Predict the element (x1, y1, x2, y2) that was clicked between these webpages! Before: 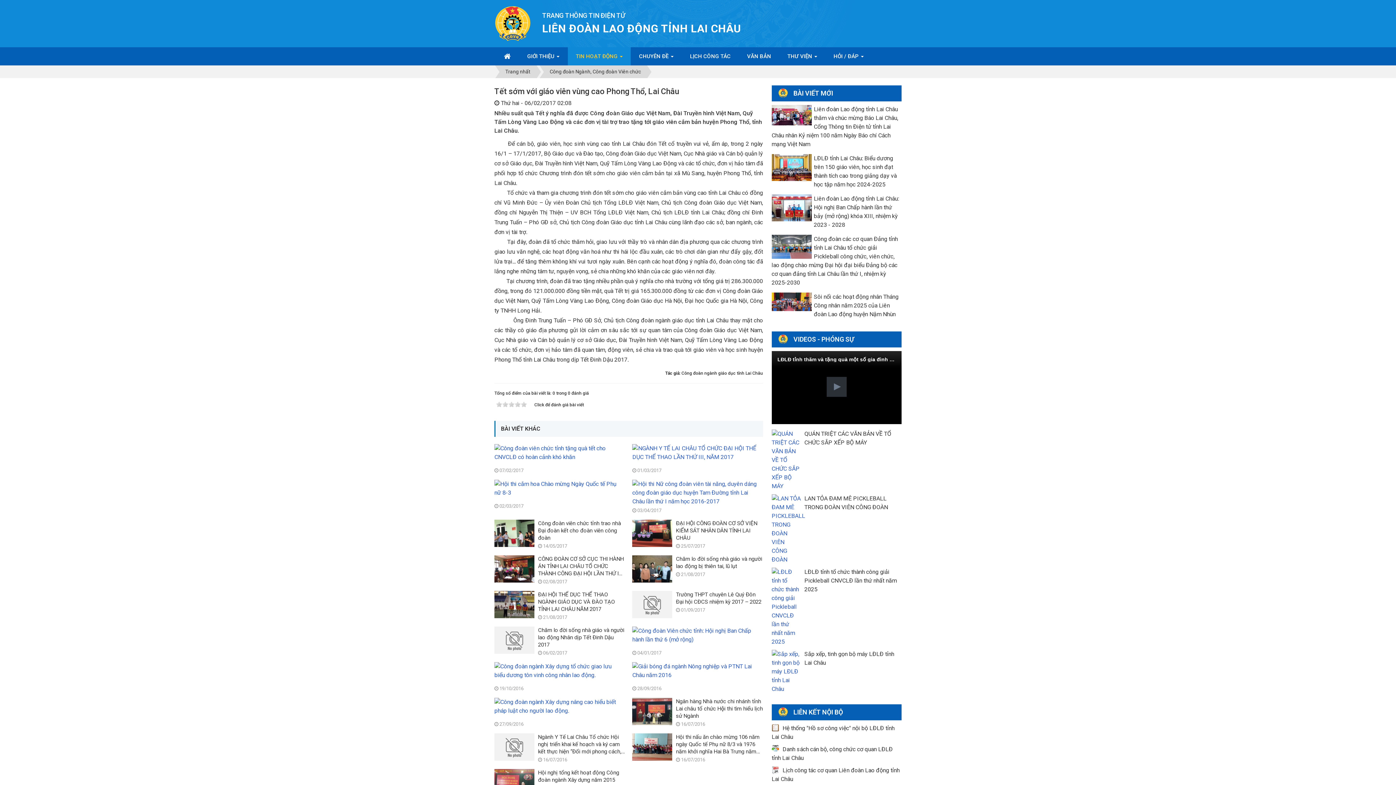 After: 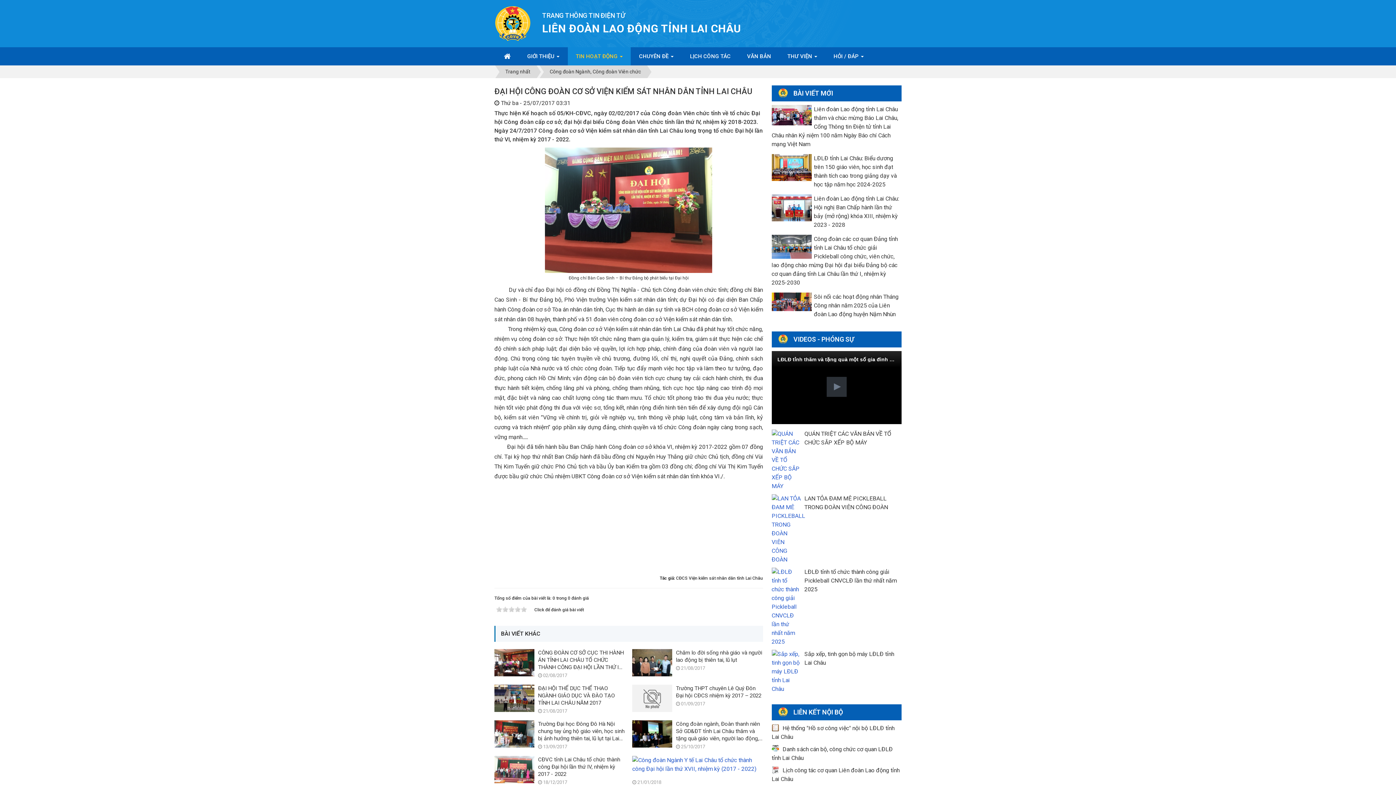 Action: bbox: (632, 529, 672, 536)